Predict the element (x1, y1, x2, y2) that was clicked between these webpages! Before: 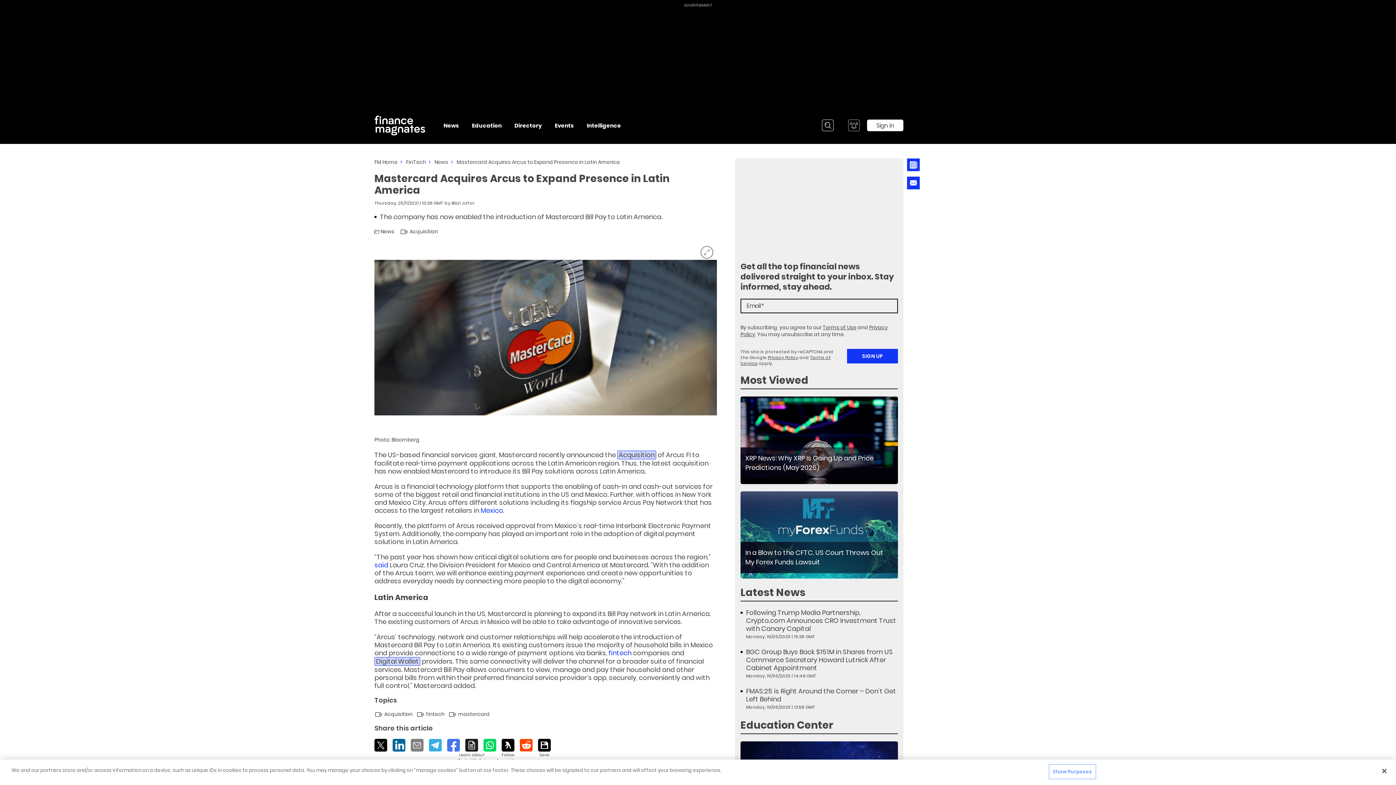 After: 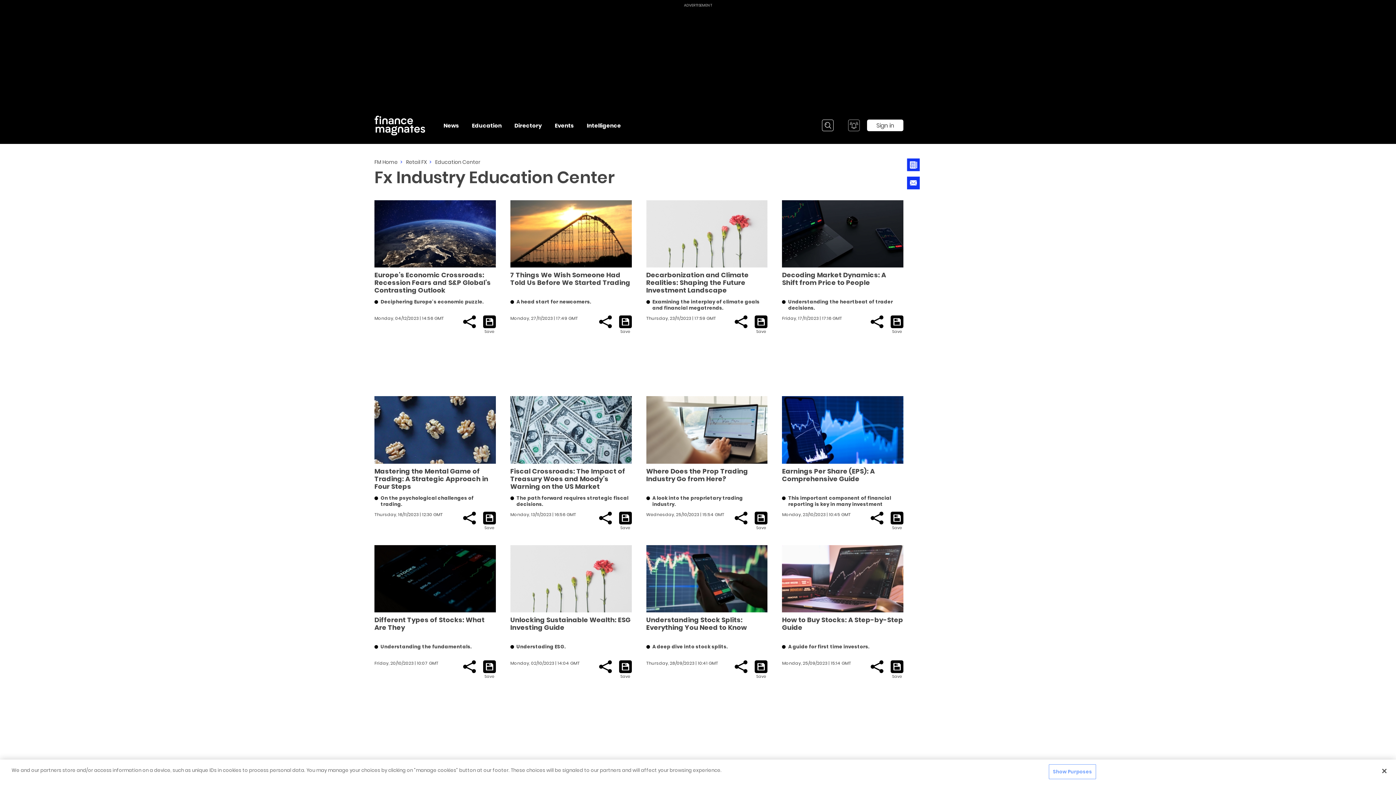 Action: label: Education Center bbox: (740, 718, 833, 732)